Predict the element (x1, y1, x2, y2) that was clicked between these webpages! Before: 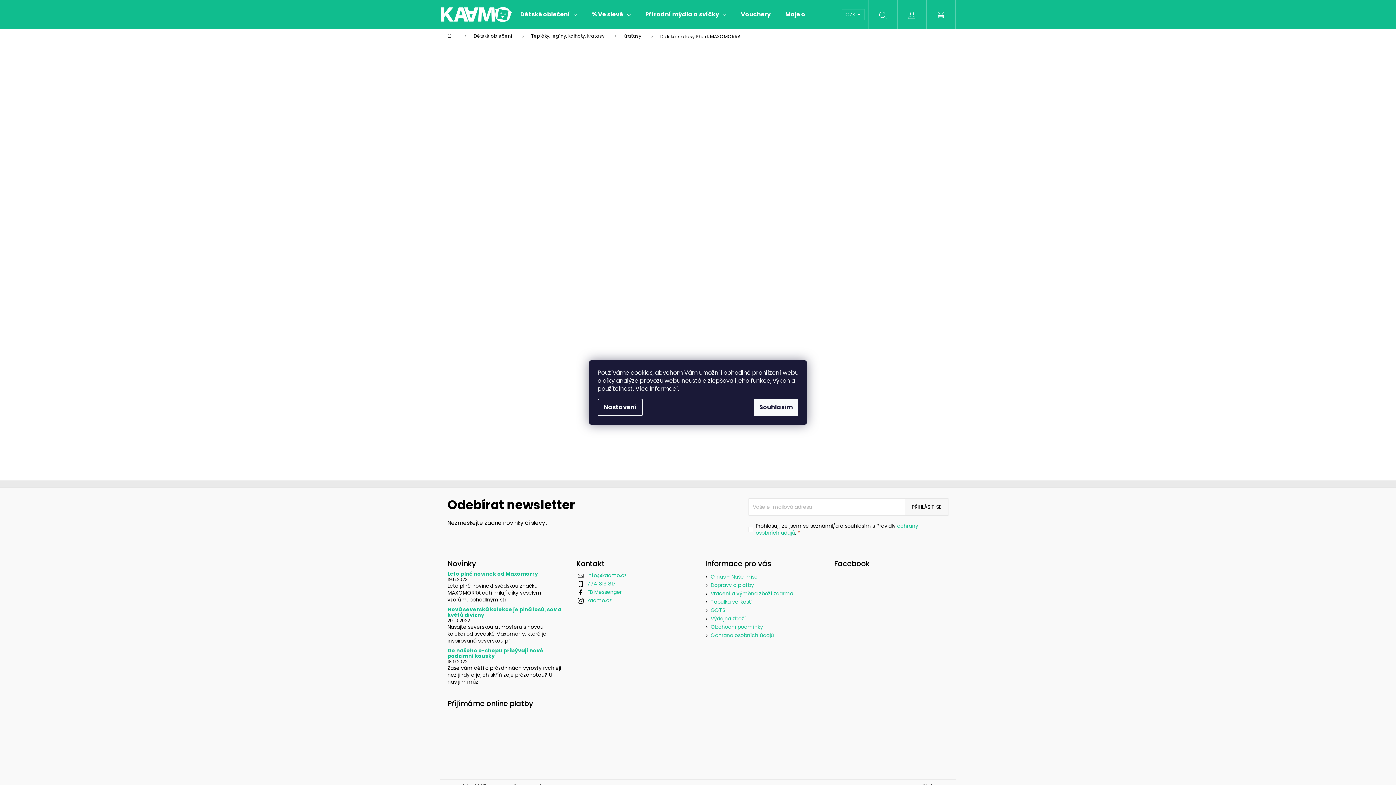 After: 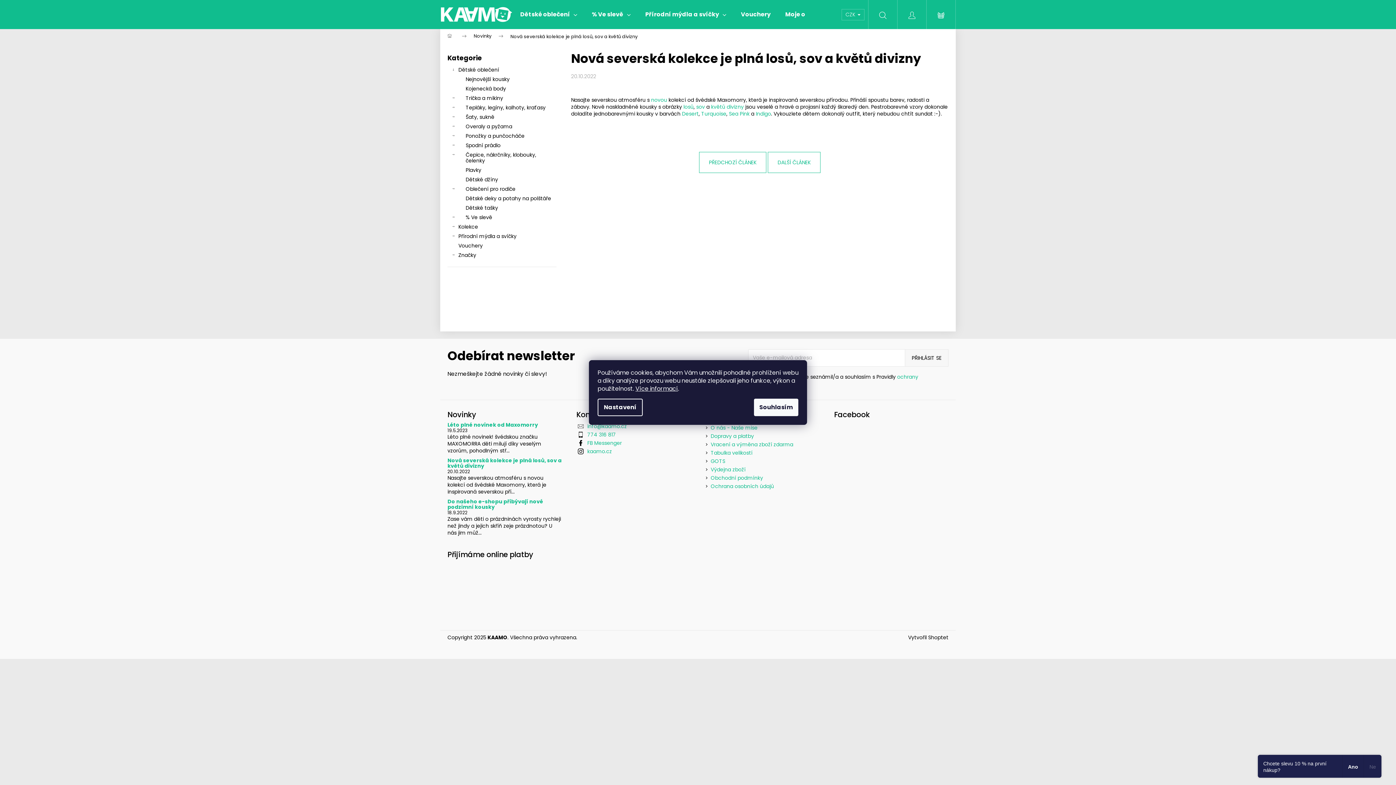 Action: label: Nová severská kolekce je plná losů, sov a květů divizny bbox: (447, 607, 562, 618)